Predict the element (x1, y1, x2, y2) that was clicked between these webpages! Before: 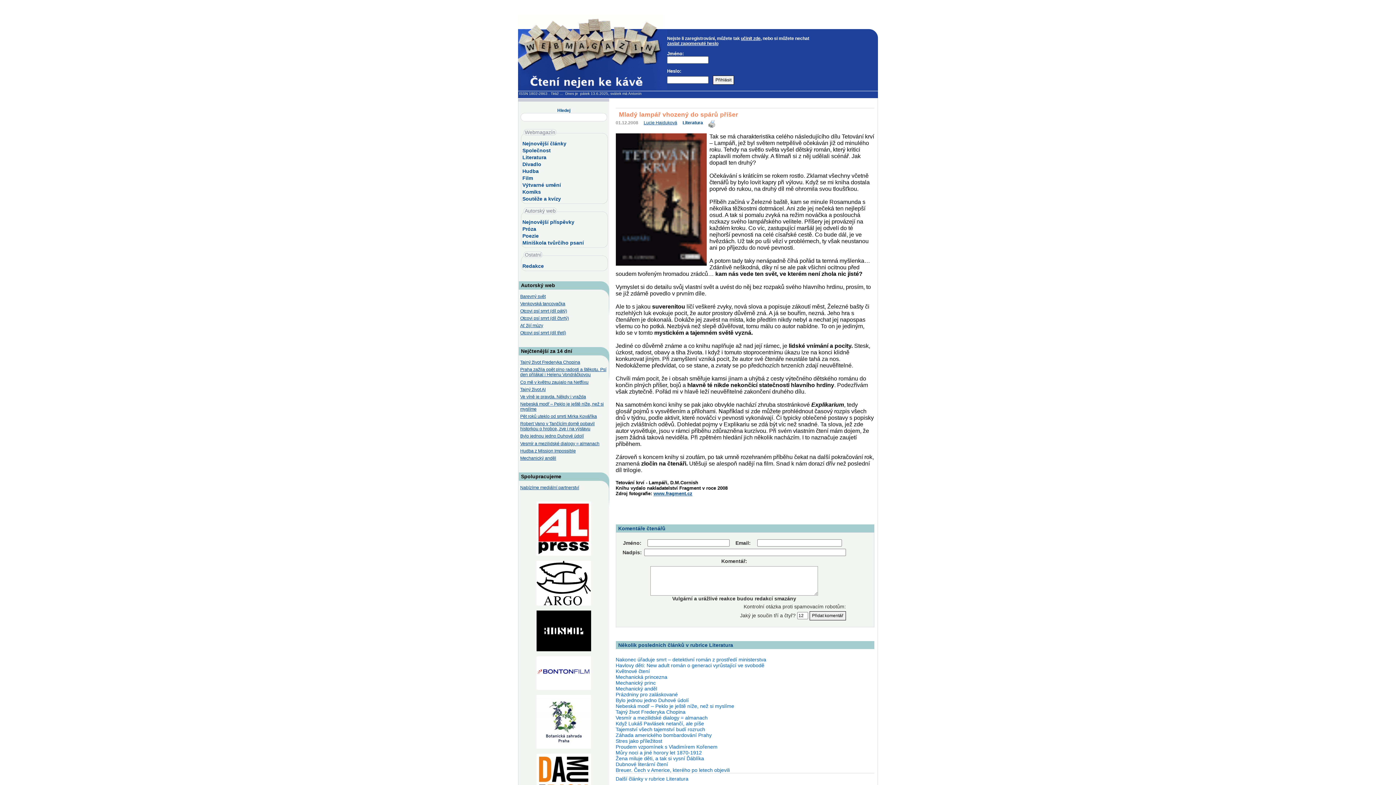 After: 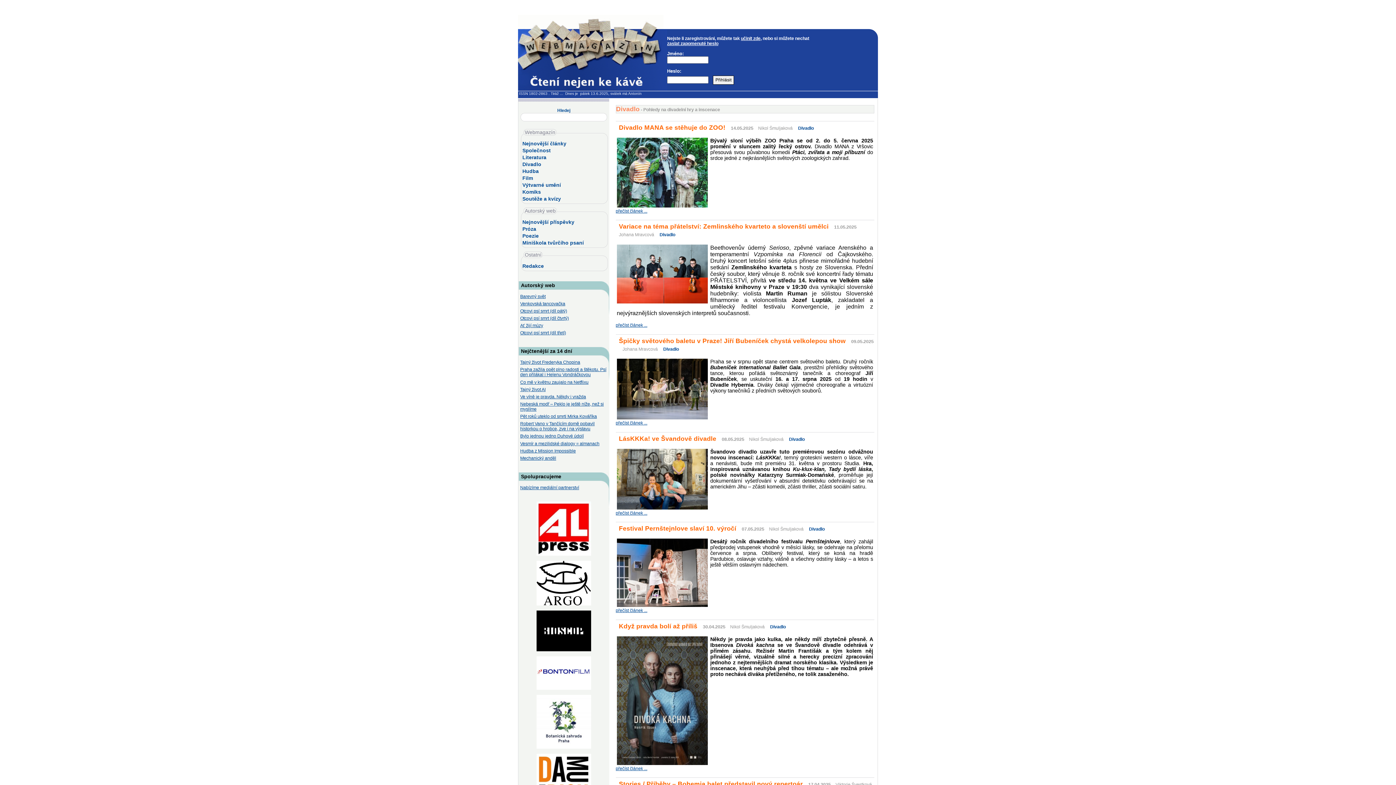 Action: label: Divadlo bbox: (522, 161, 541, 167)